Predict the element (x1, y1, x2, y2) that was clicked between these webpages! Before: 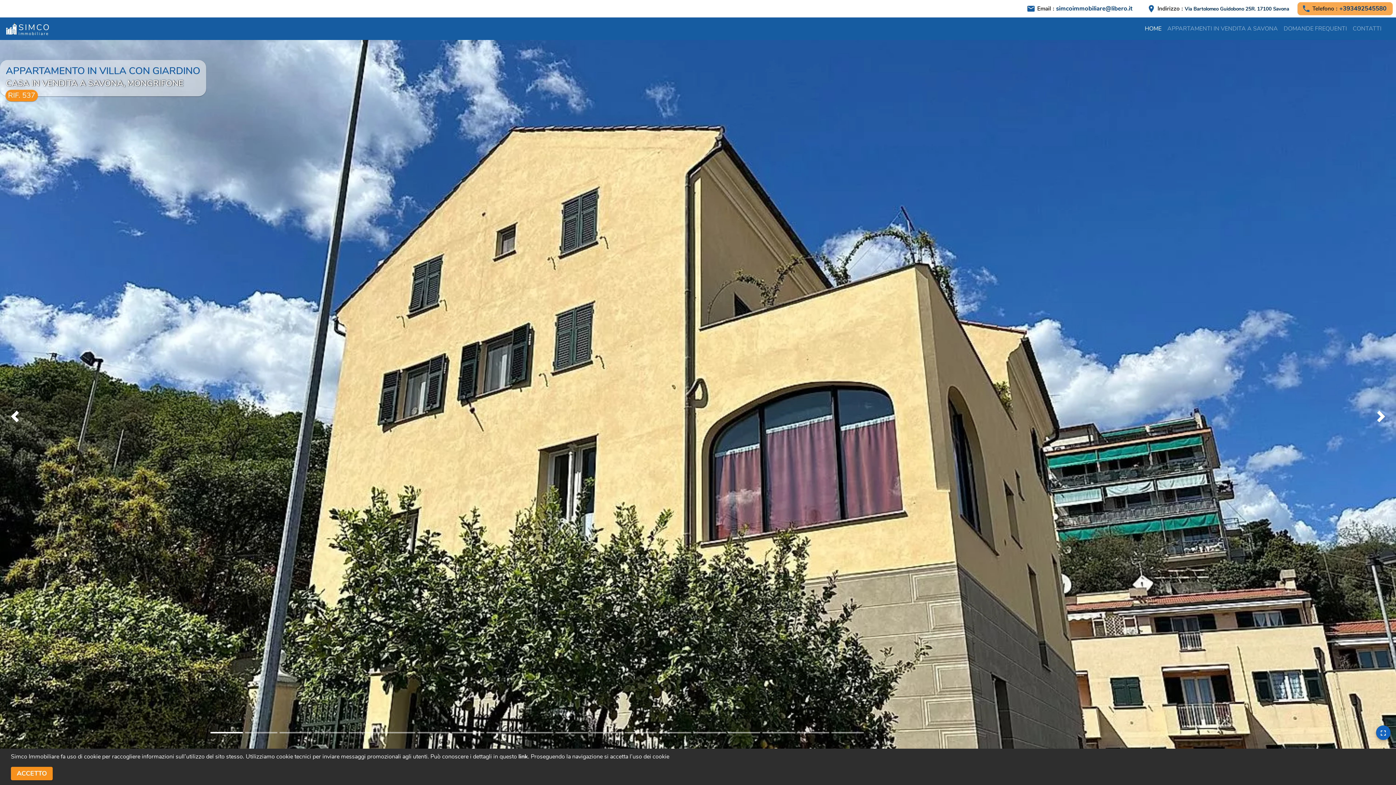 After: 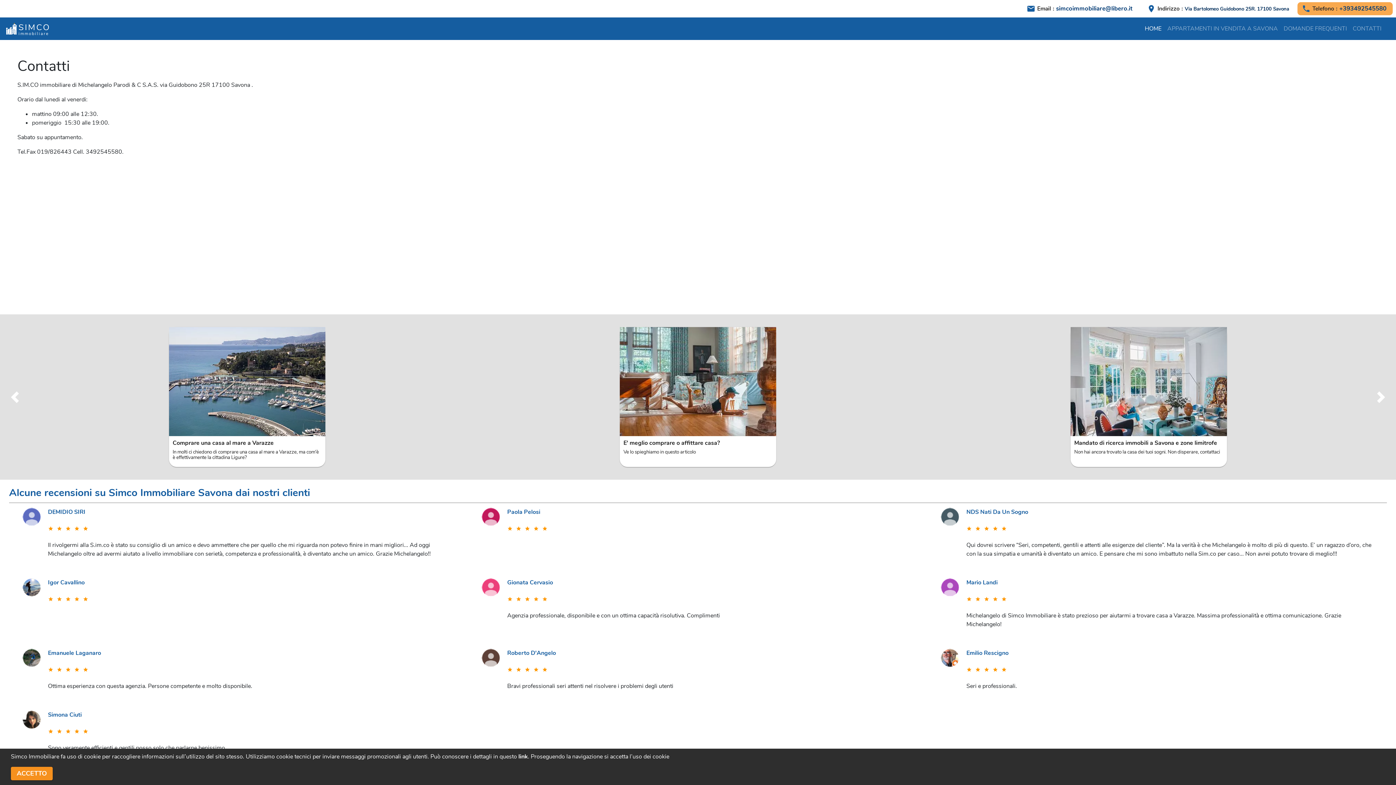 Action: bbox: (1350, 21, 1384, 36) label: CONTATTI